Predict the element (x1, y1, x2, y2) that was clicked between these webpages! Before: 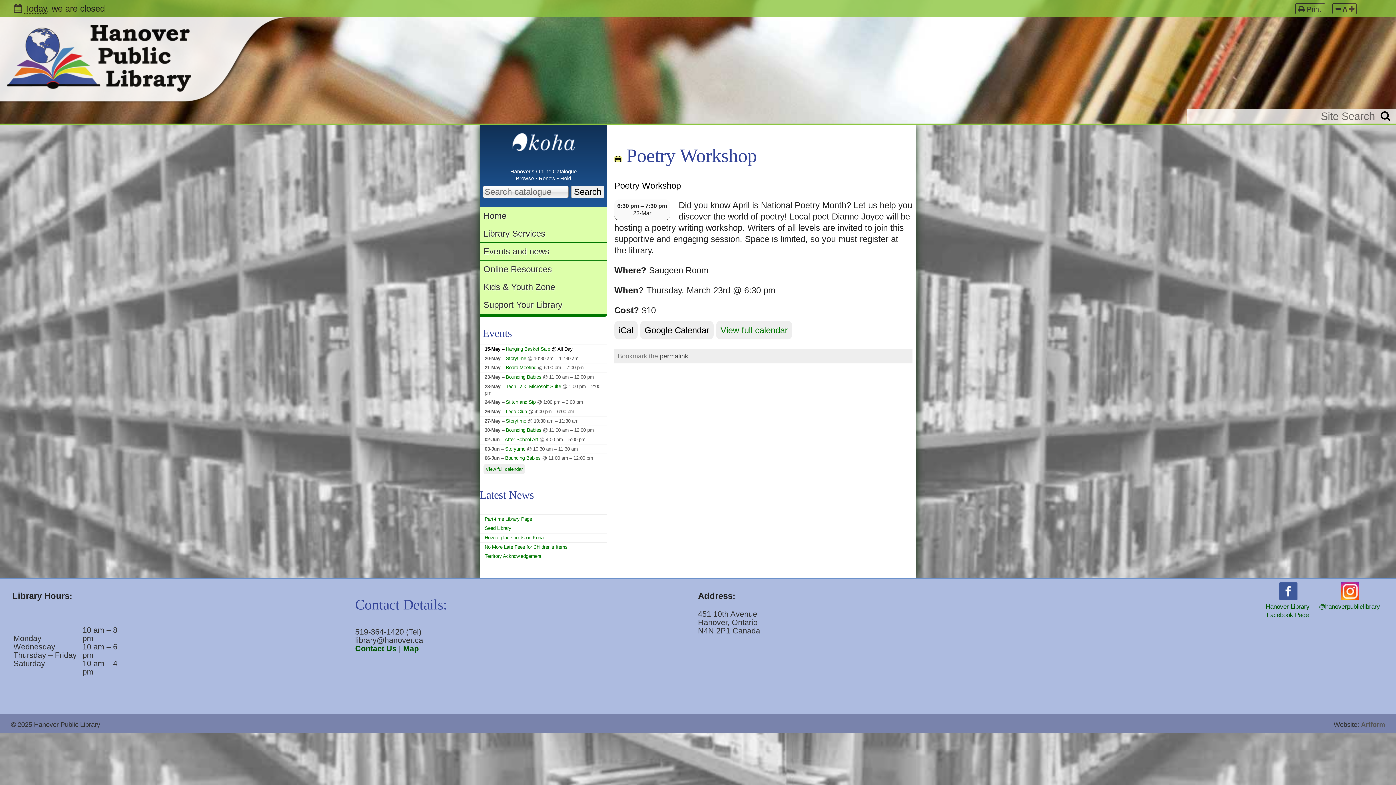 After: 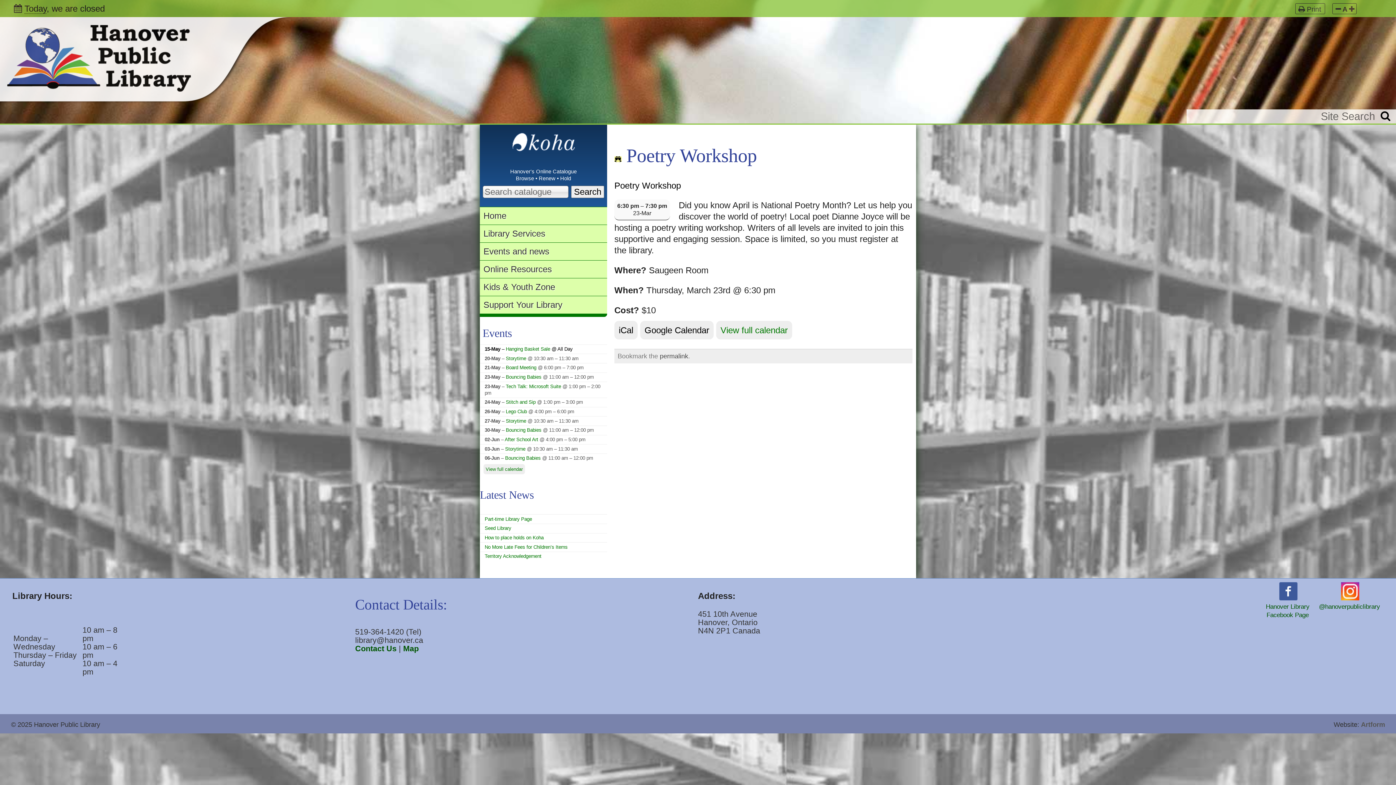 Action: bbox: (511, 138, 575, 154)